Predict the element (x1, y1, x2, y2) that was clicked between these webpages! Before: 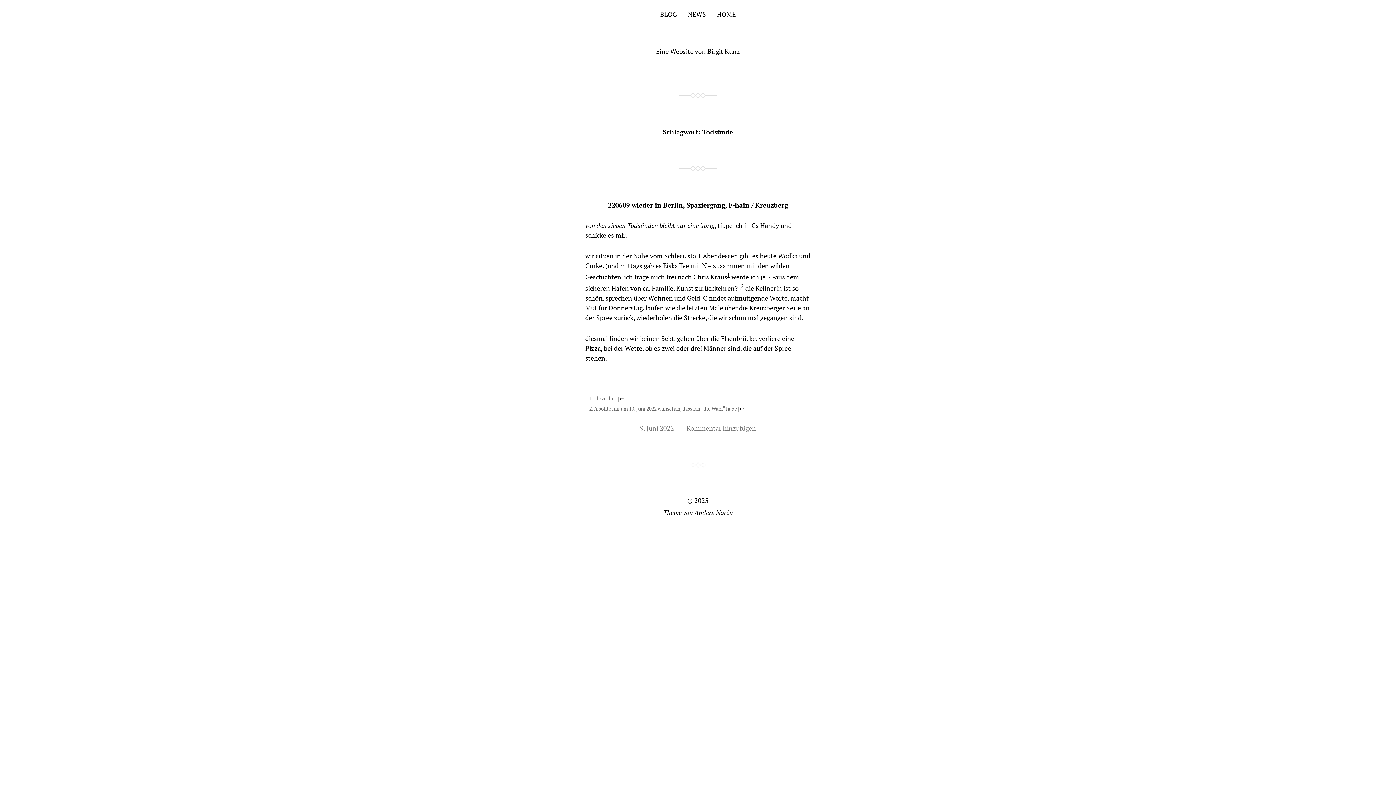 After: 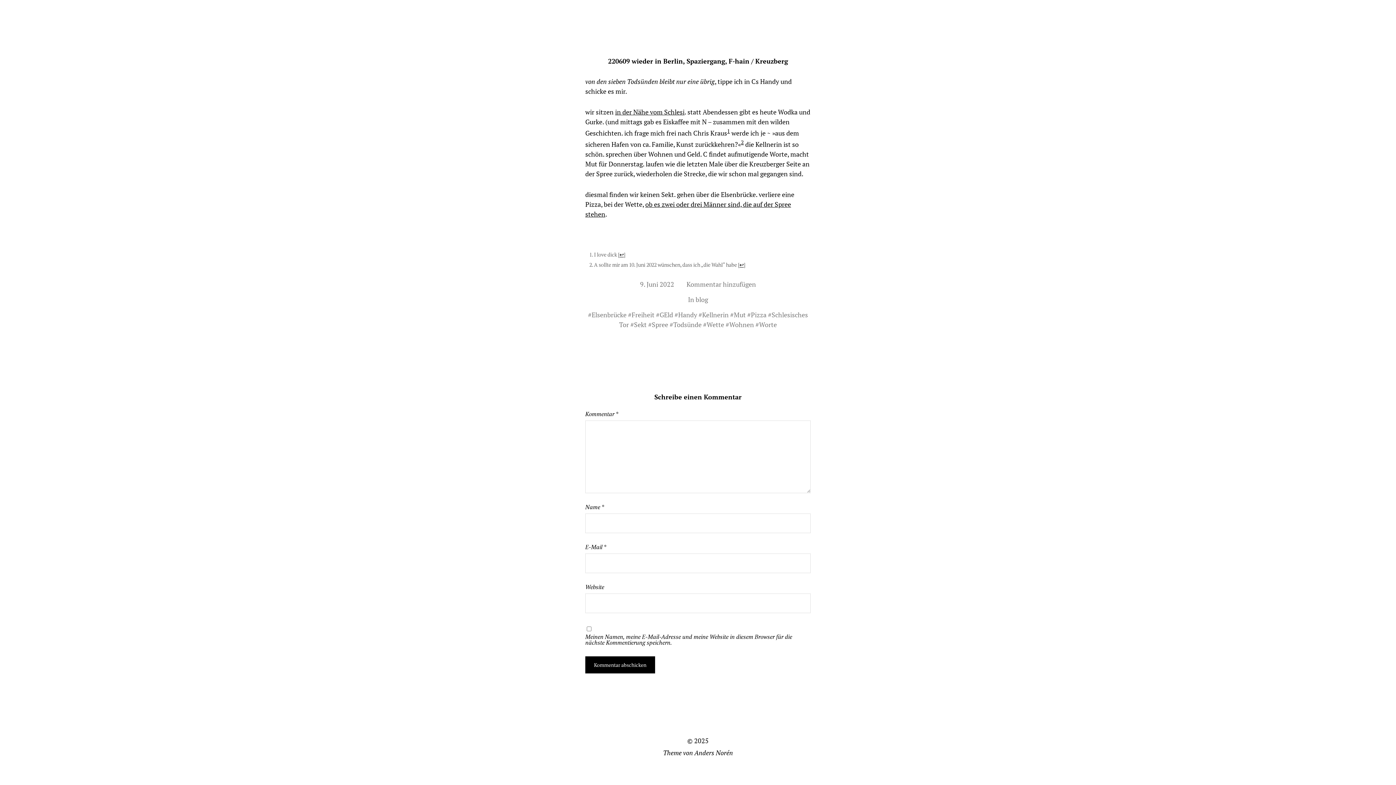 Action: label: Kommentar hinzufügen bbox: (686, 424, 756, 432)